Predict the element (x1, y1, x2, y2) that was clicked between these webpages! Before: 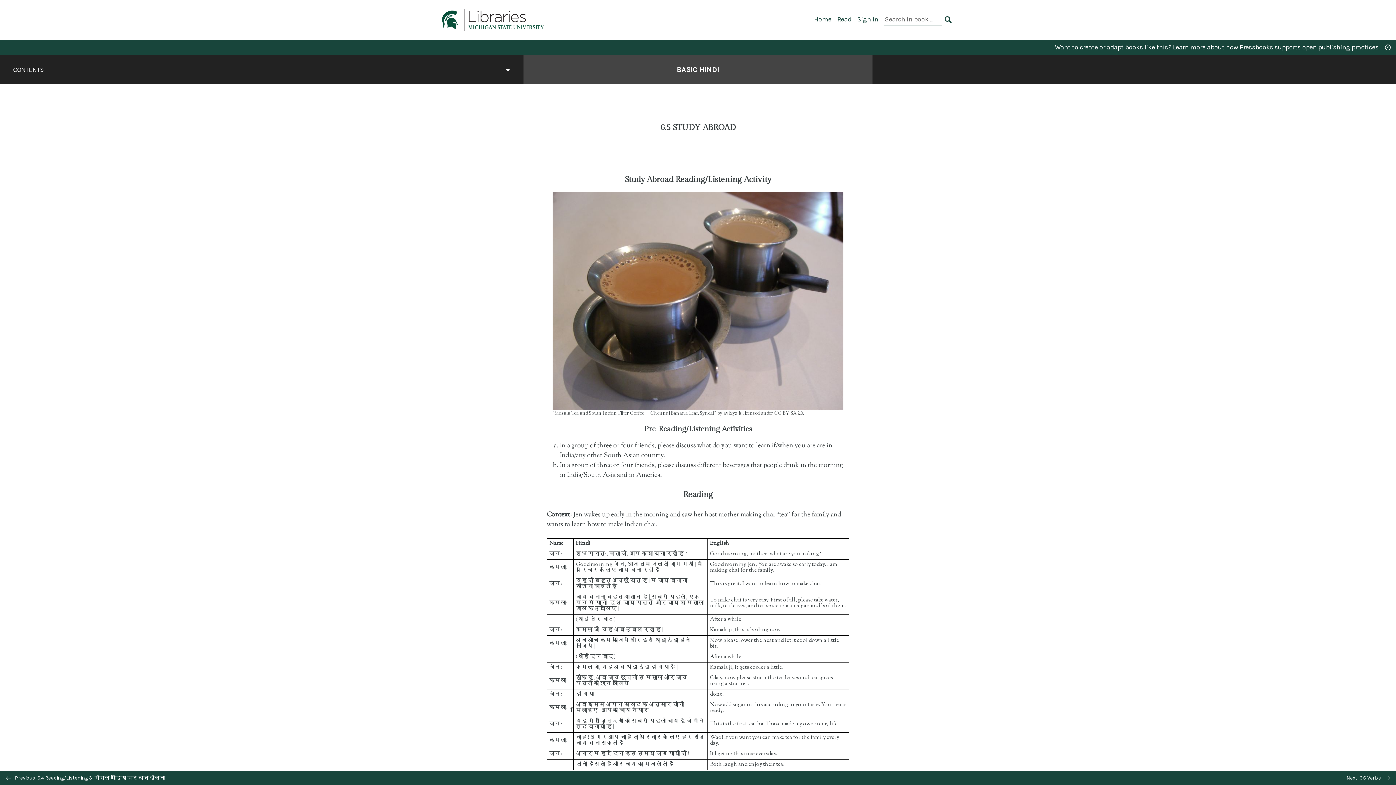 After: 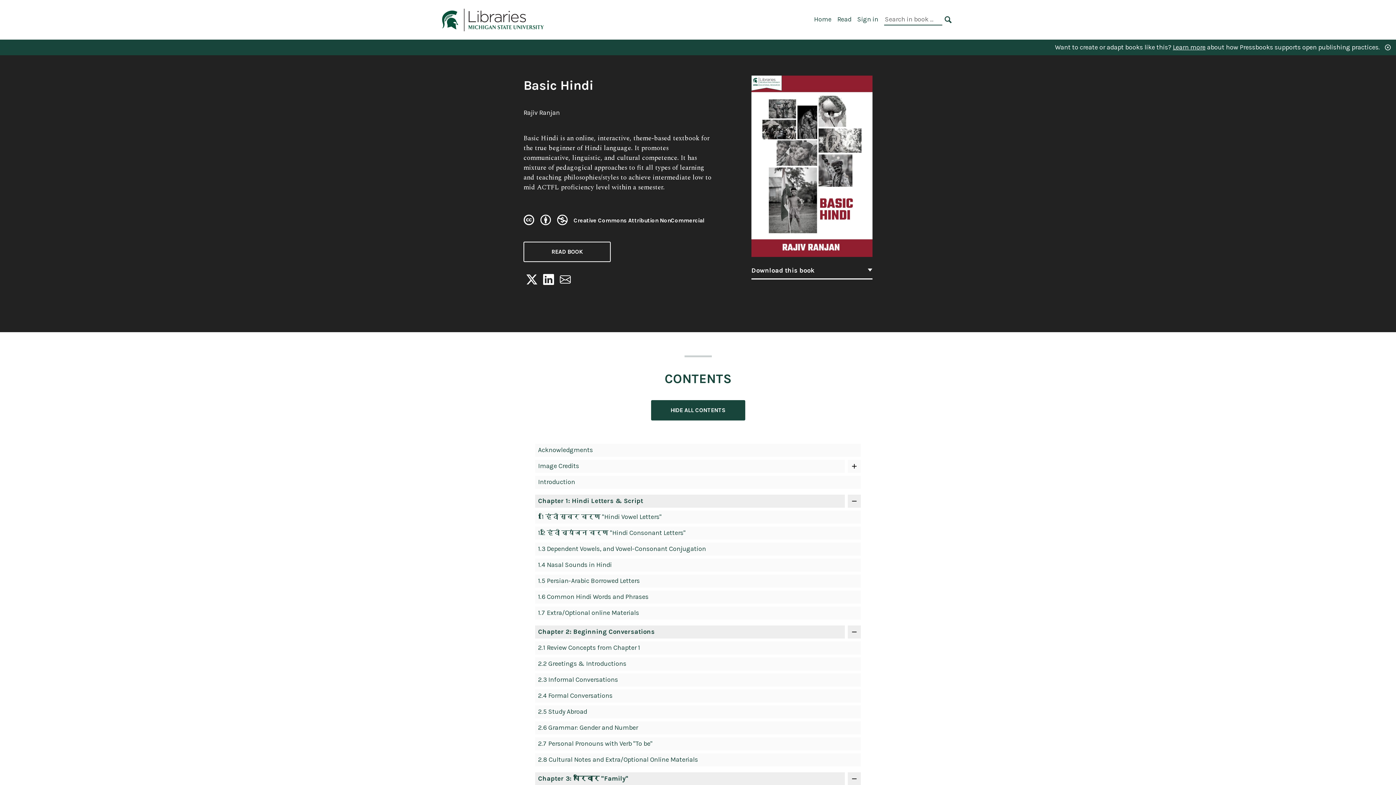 Action: bbox: (676, 64, 719, 75) label: Go to the cover page of Basic Hindi